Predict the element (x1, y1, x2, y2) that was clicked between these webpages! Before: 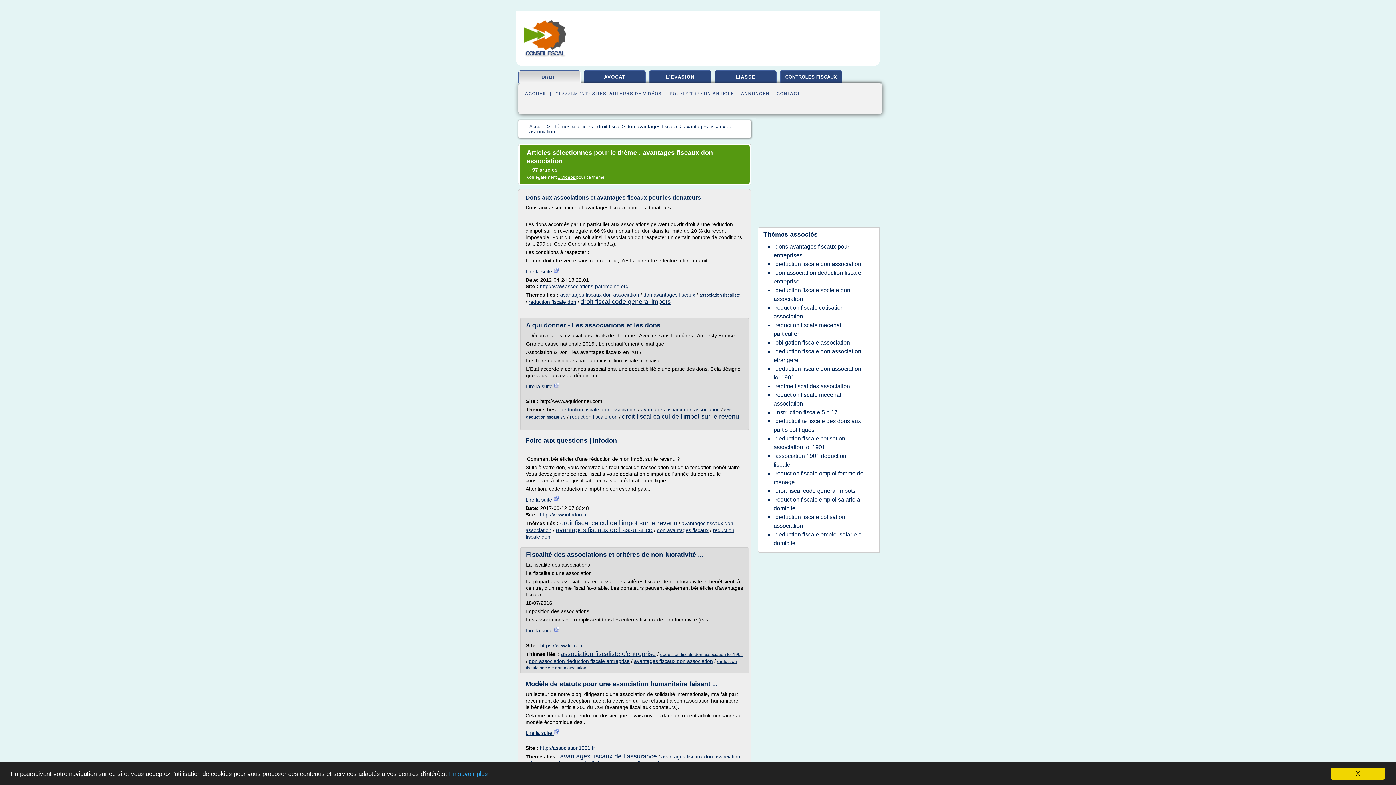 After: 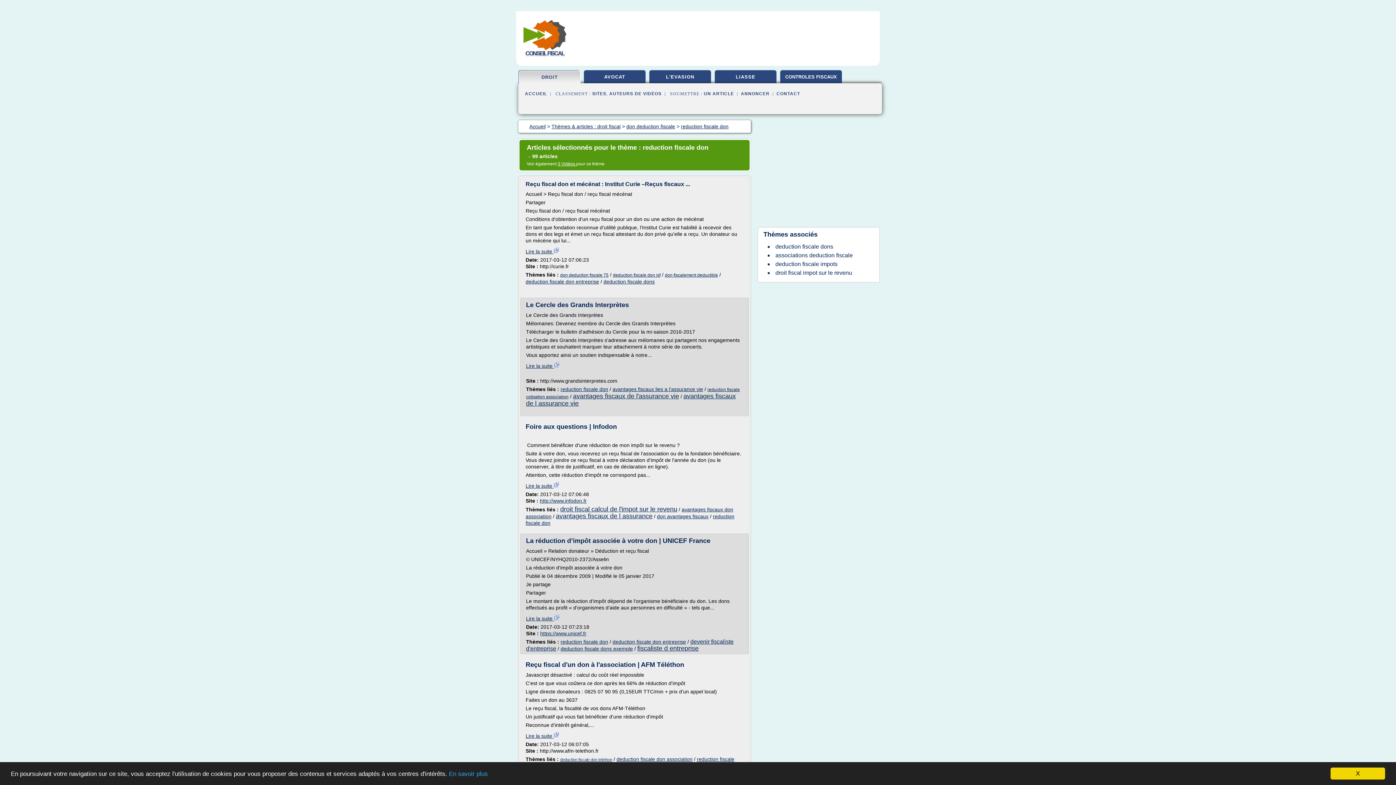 Action: label: reduction fiscale don bbox: (570, 414, 617, 420)